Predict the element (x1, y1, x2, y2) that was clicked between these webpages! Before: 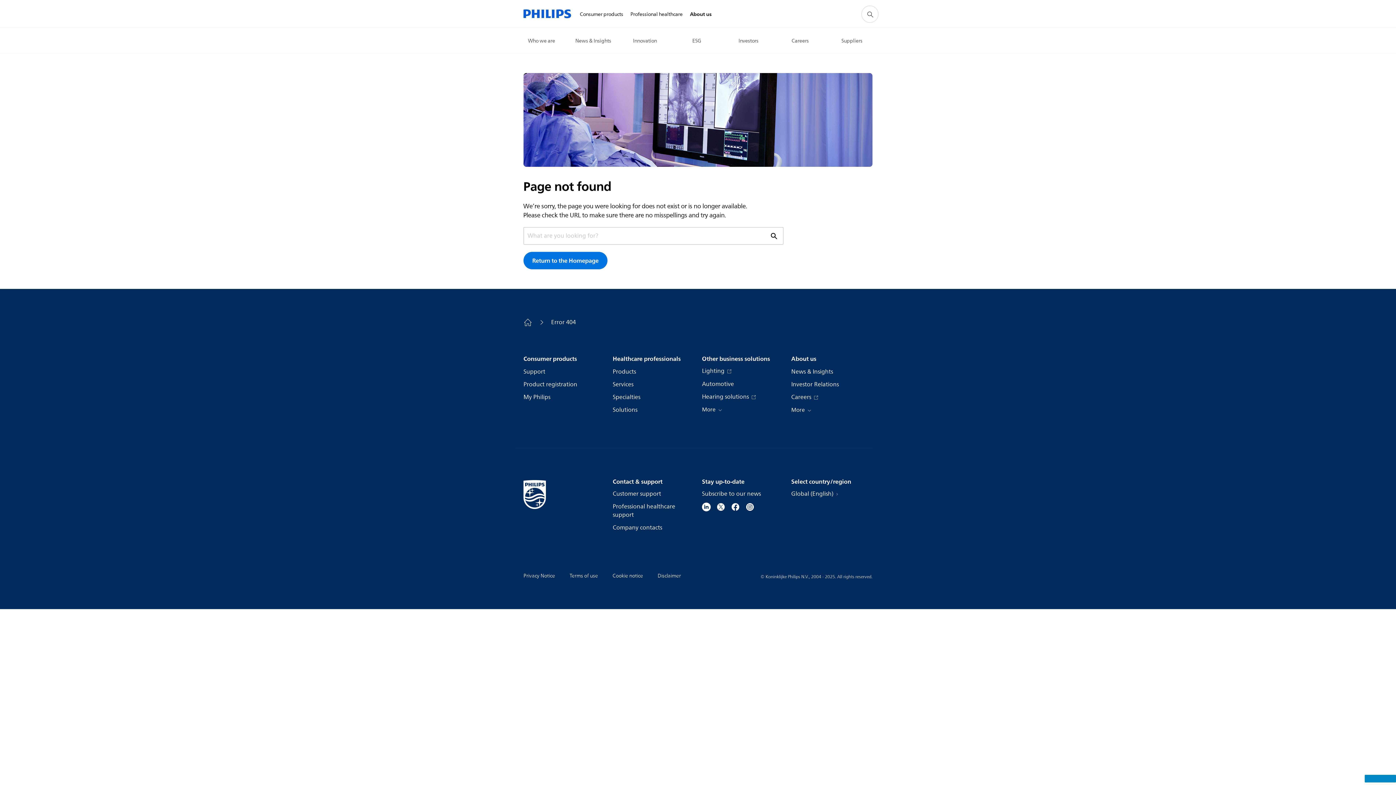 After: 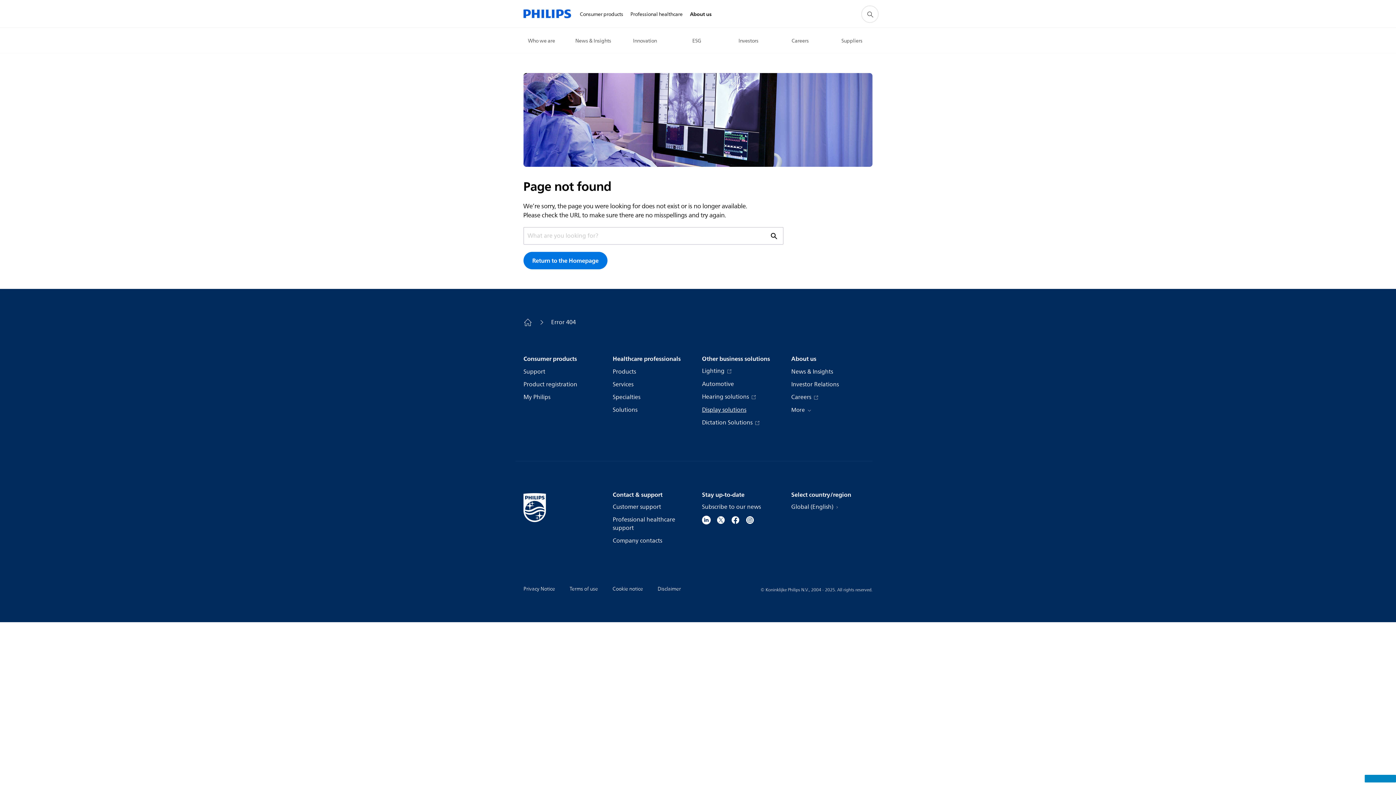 Action: bbox: (702, 404, 722, 414) label: More 